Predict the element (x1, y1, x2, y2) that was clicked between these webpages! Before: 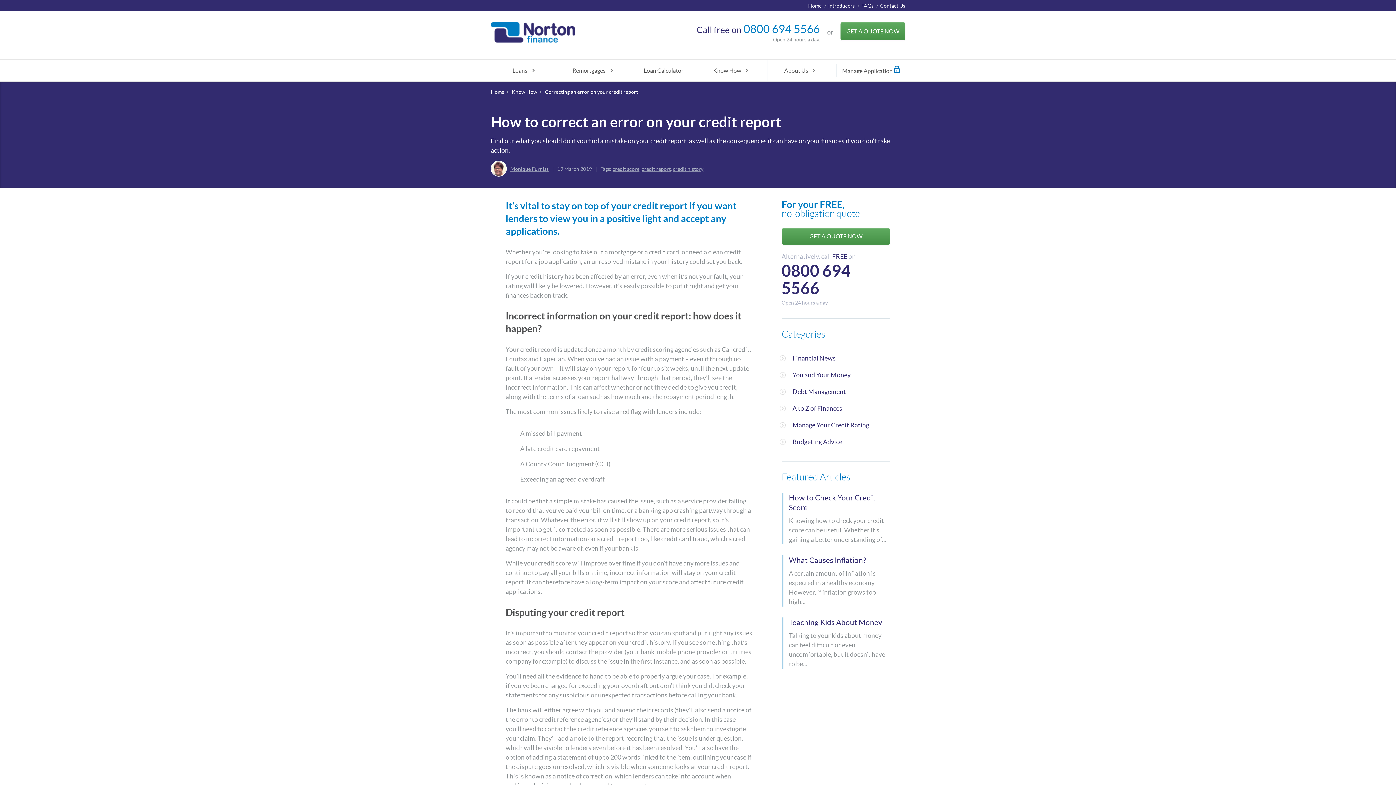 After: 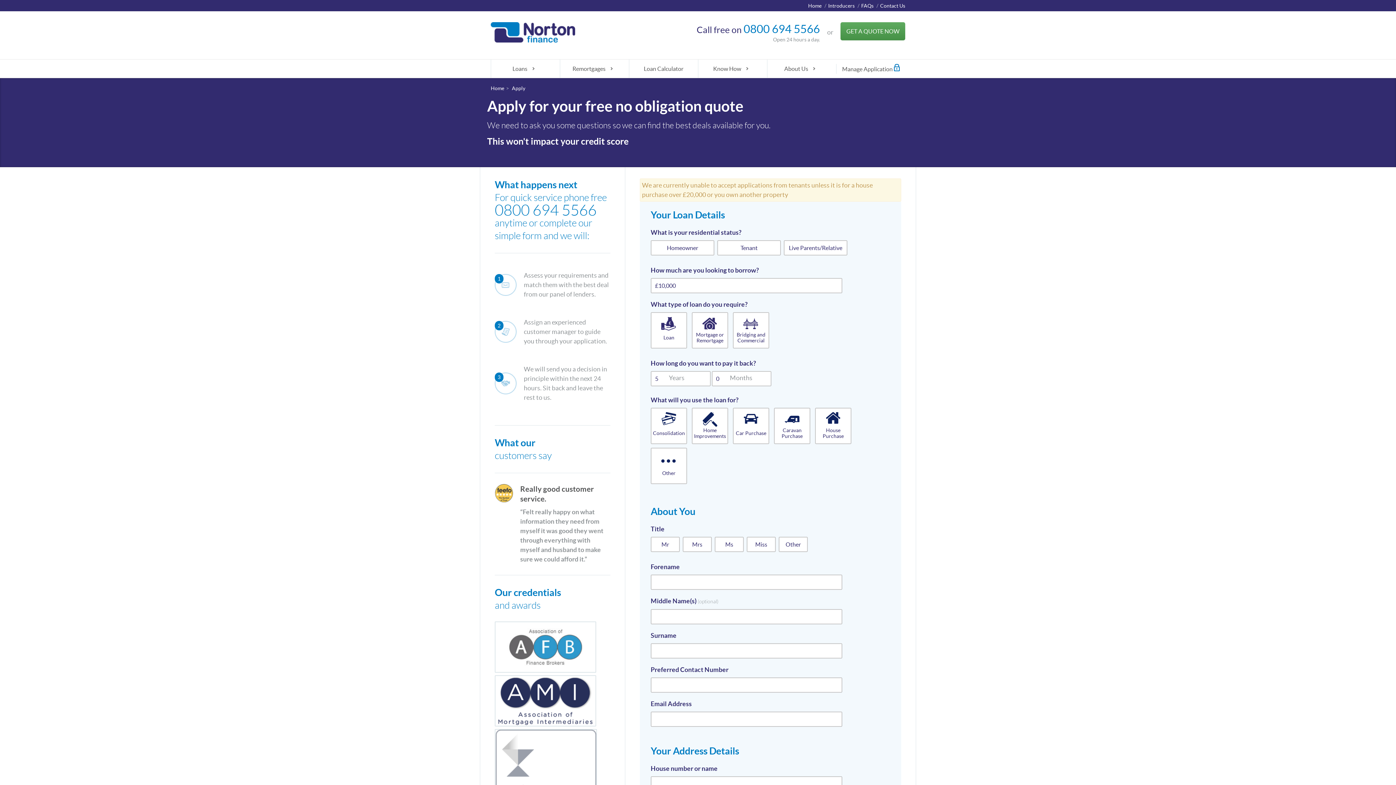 Action: bbox: (840, 22, 905, 40)